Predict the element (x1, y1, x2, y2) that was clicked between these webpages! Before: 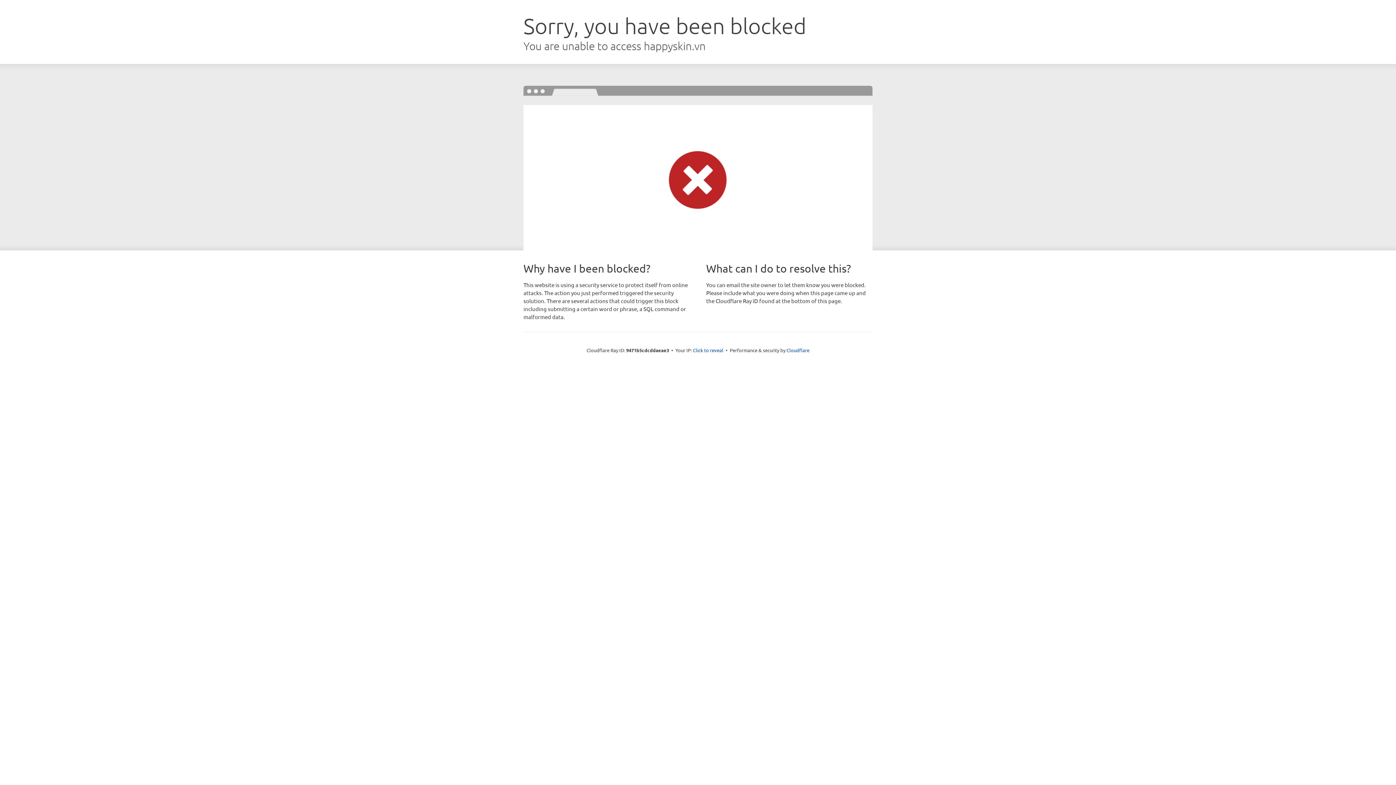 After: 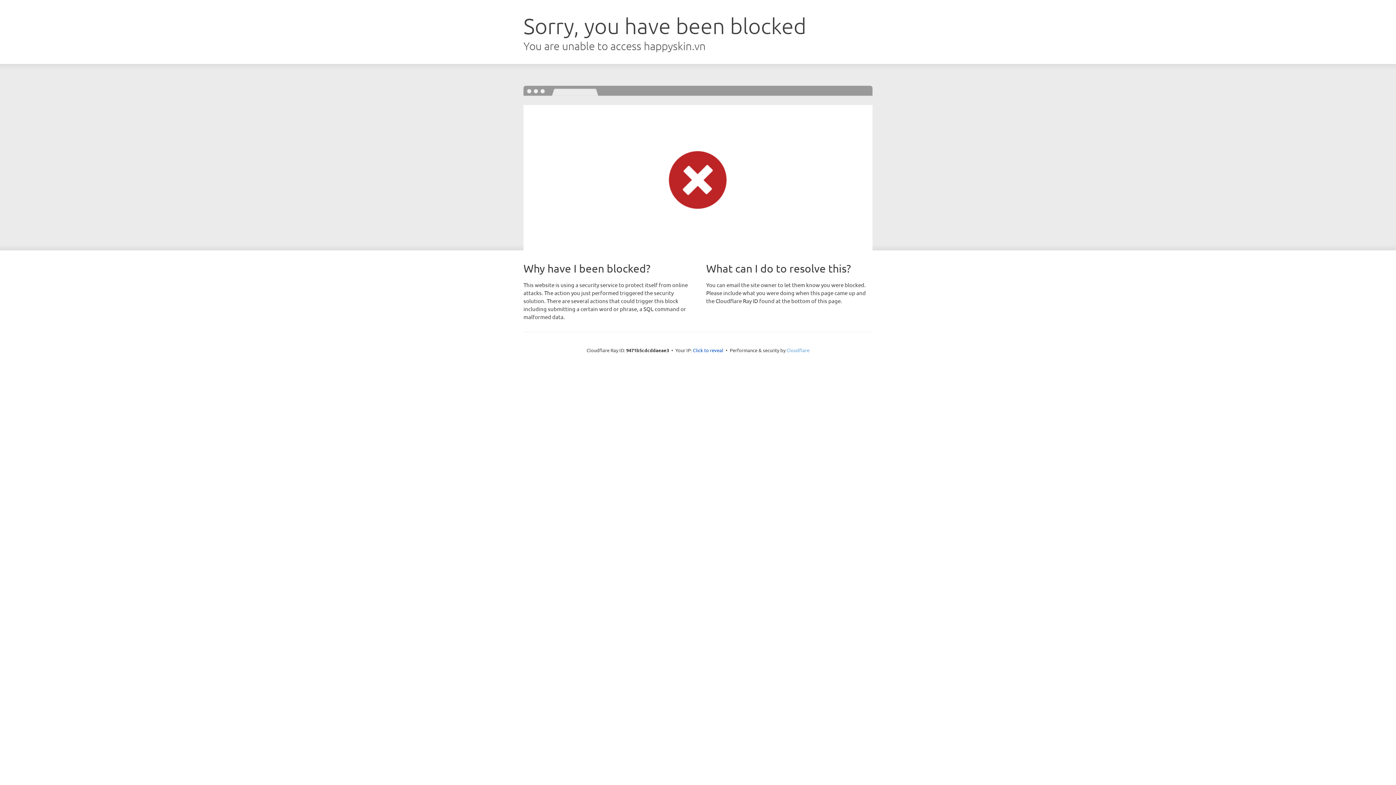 Action: label: Cloudflare bbox: (786, 347, 809, 353)